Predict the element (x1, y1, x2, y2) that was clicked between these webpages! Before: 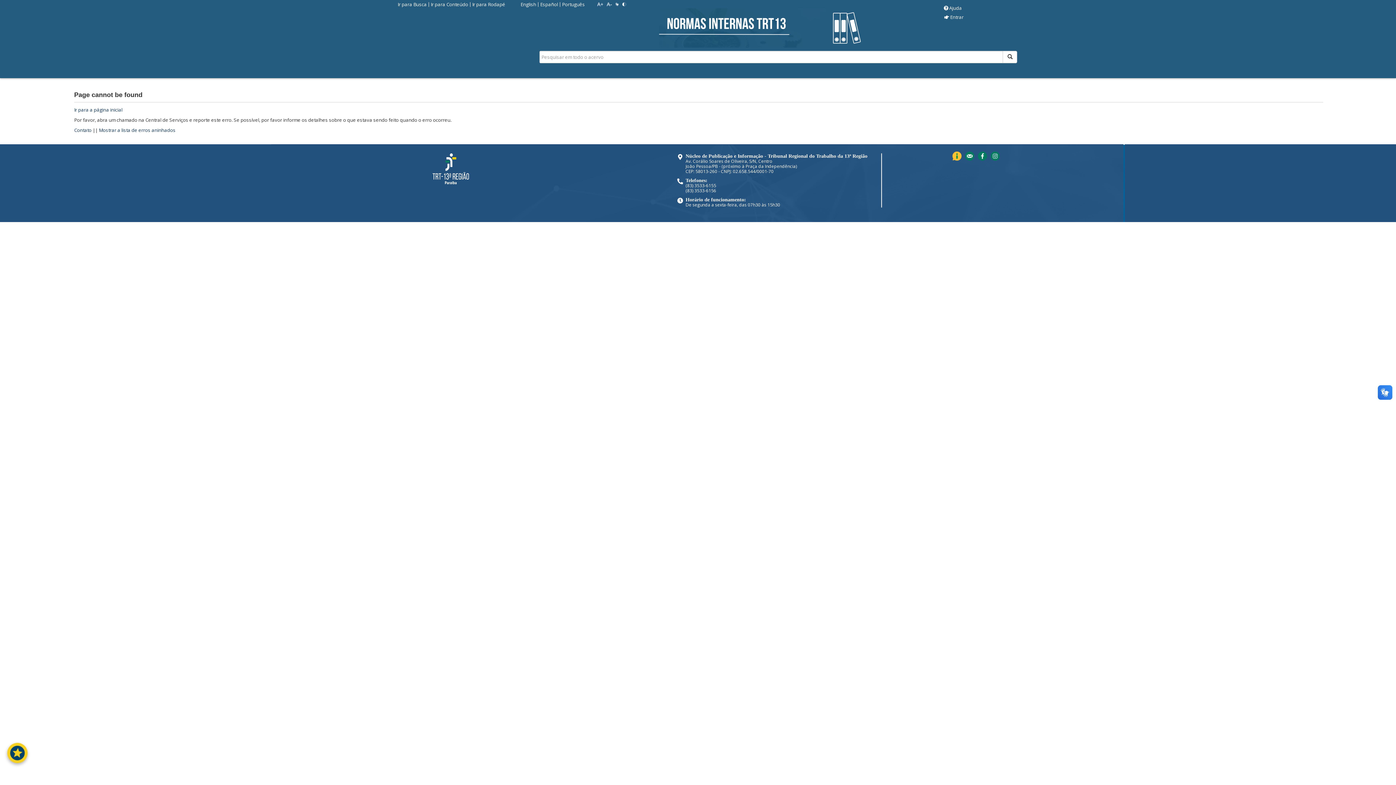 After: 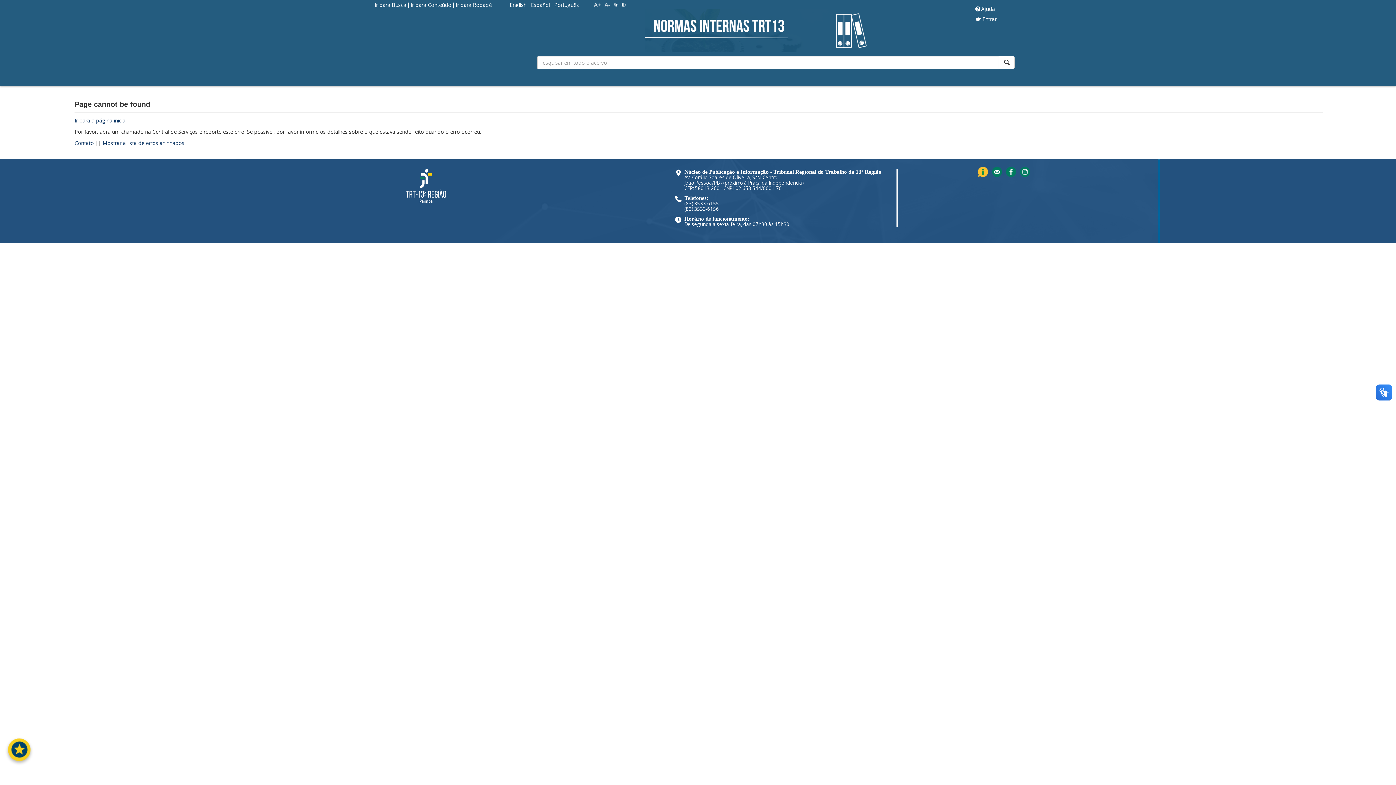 Action: bbox: (597, 2, 603, 6)